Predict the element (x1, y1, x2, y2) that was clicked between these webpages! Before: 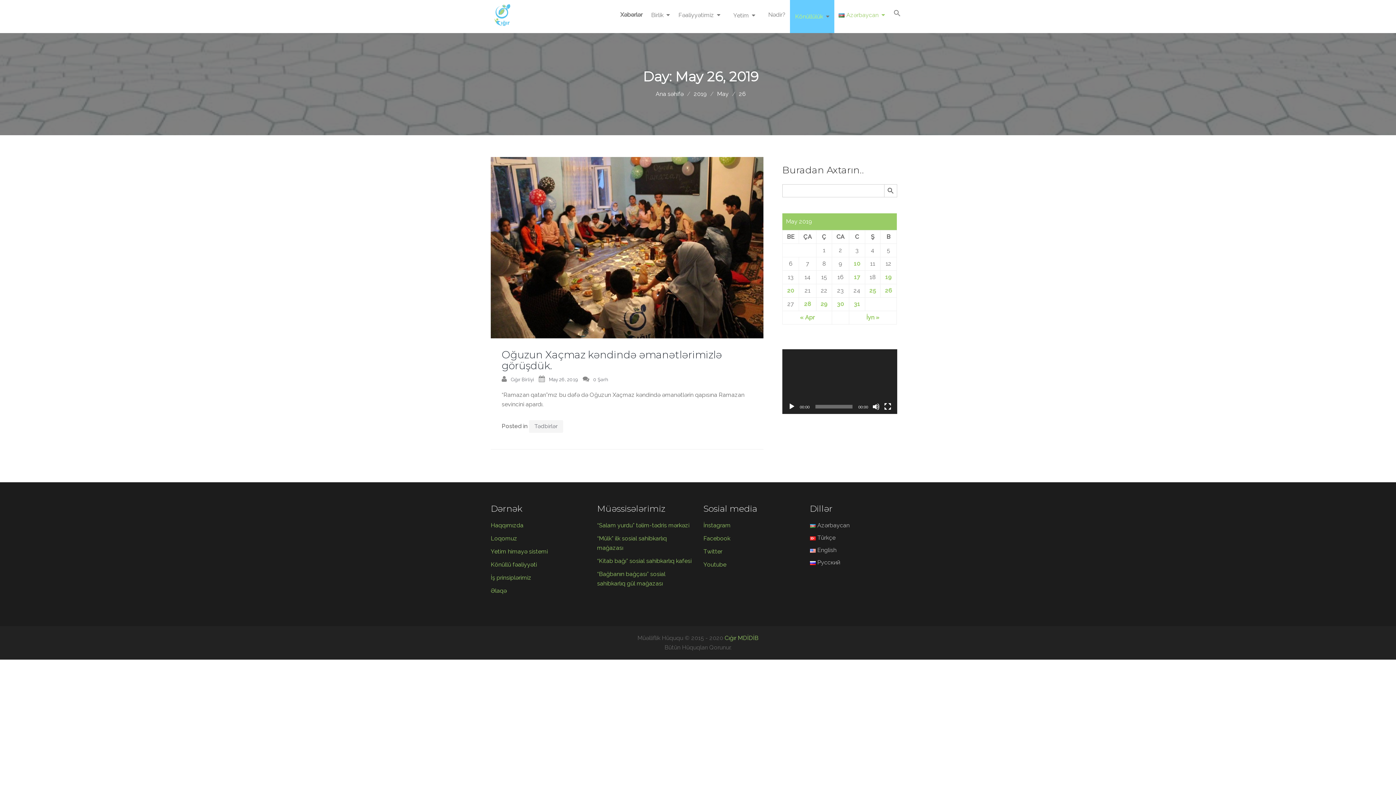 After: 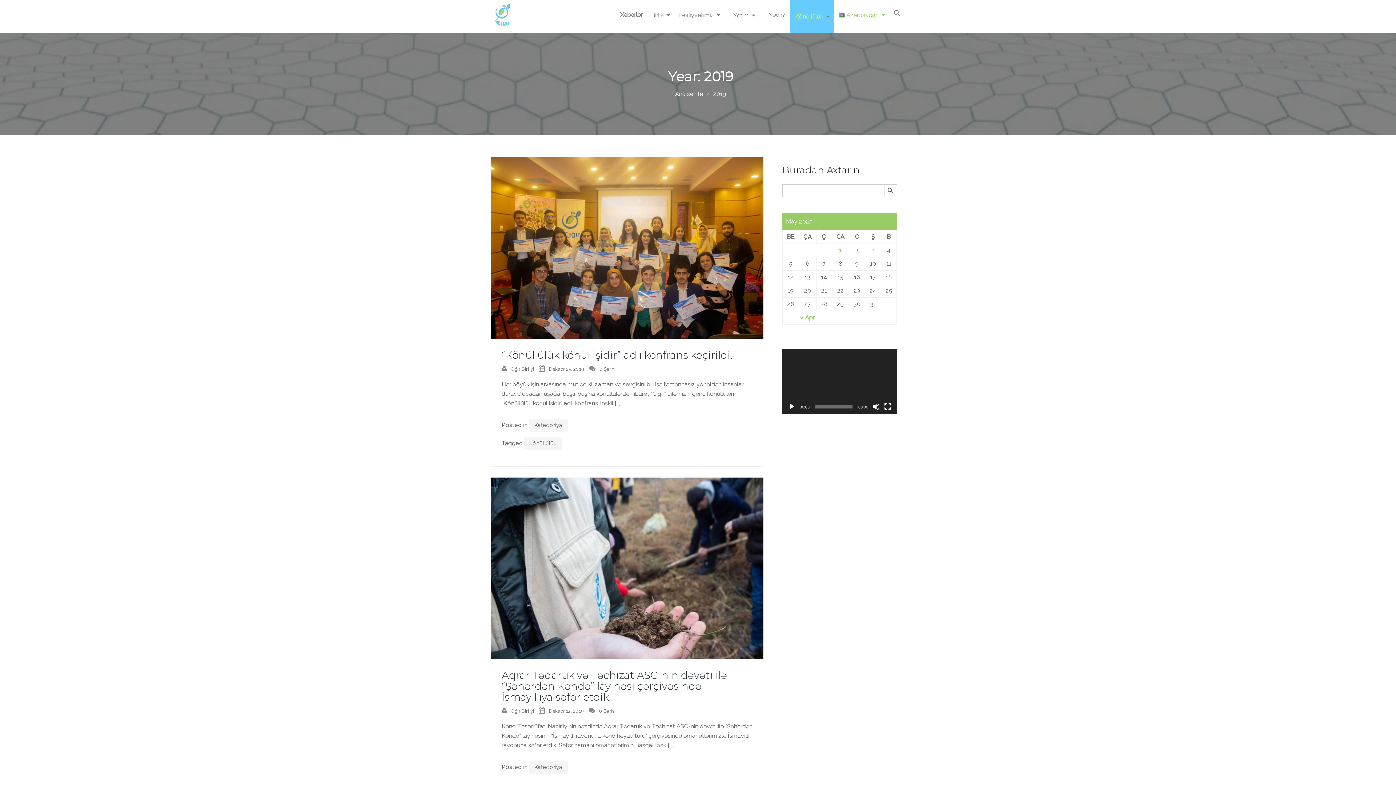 Action: label: 2019 bbox: (694, 90, 707, 97)